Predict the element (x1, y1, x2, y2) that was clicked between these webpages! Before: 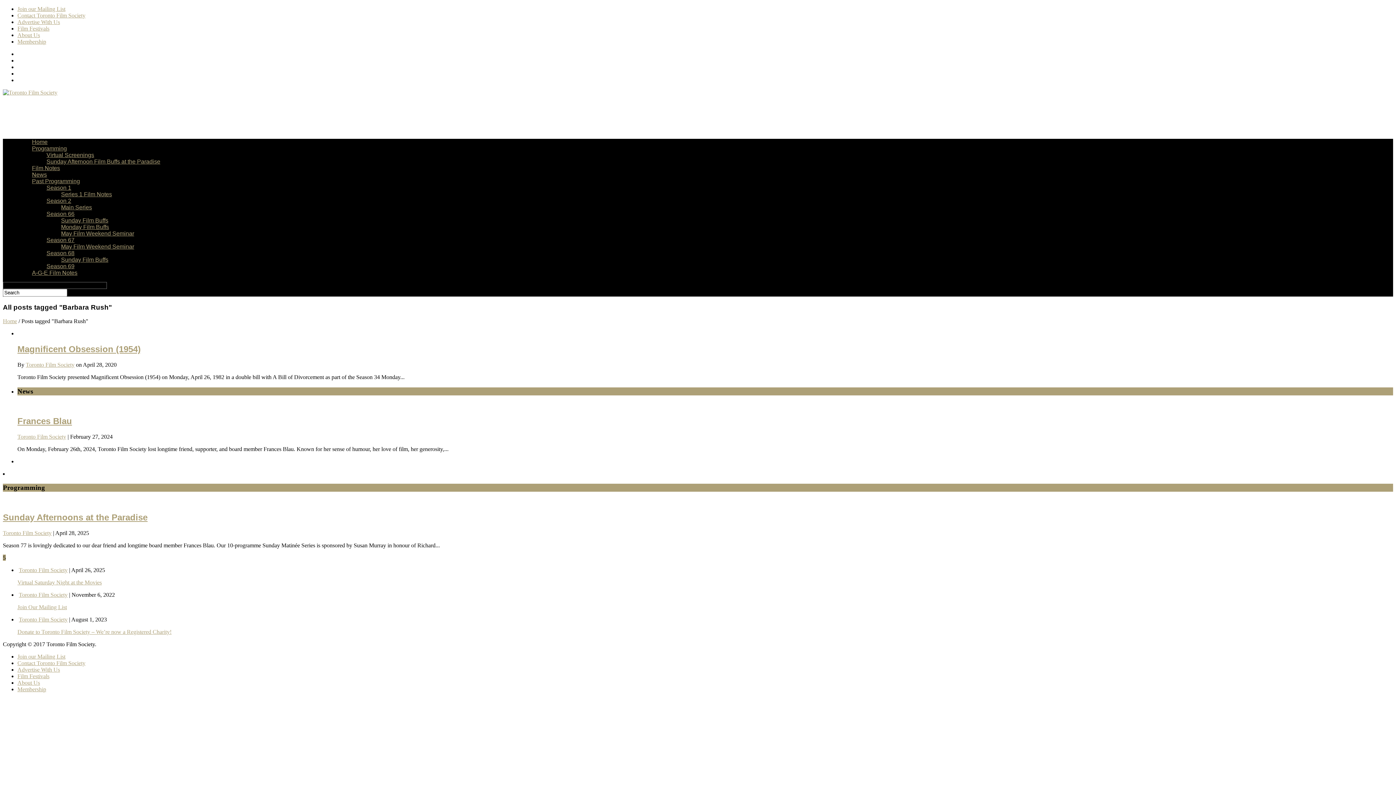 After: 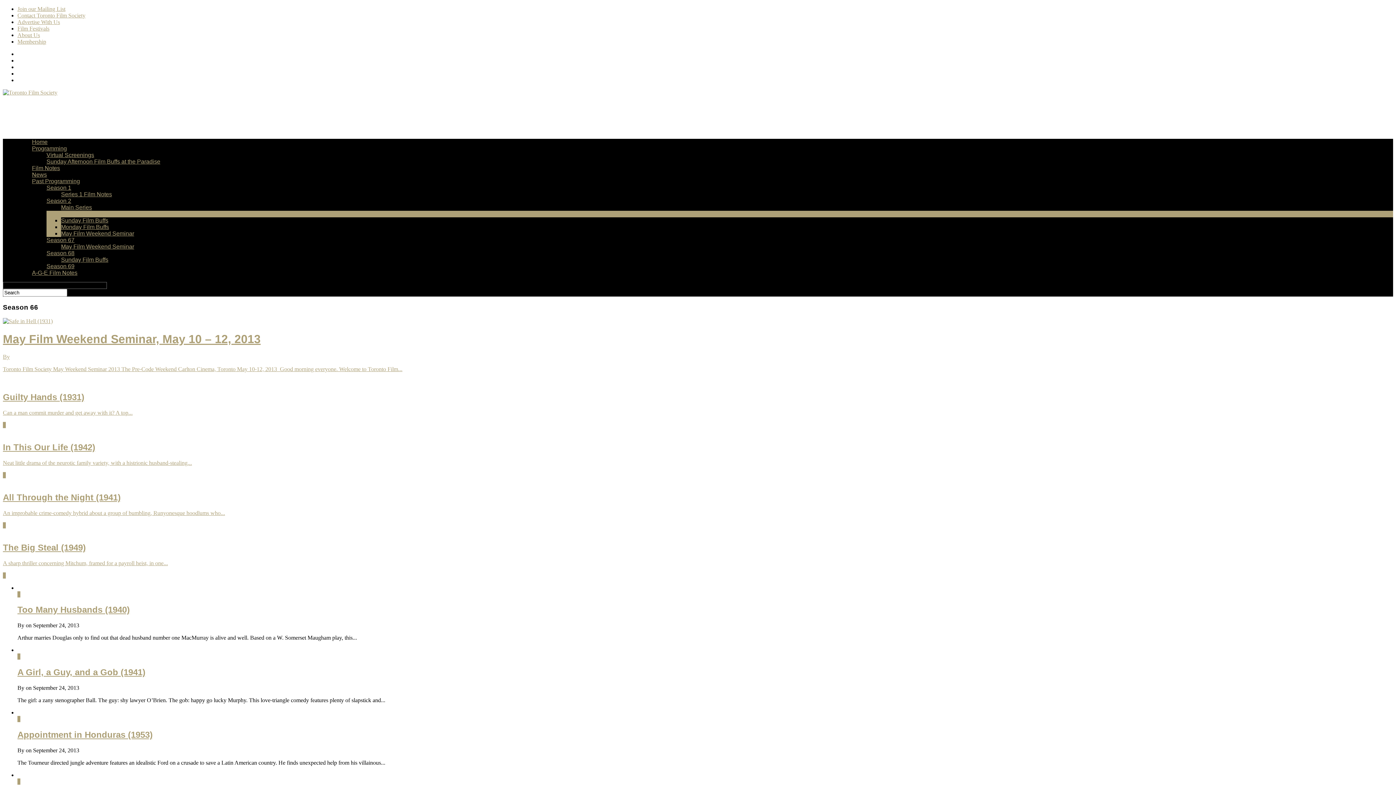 Action: bbox: (46, 210, 74, 217) label: Season 66